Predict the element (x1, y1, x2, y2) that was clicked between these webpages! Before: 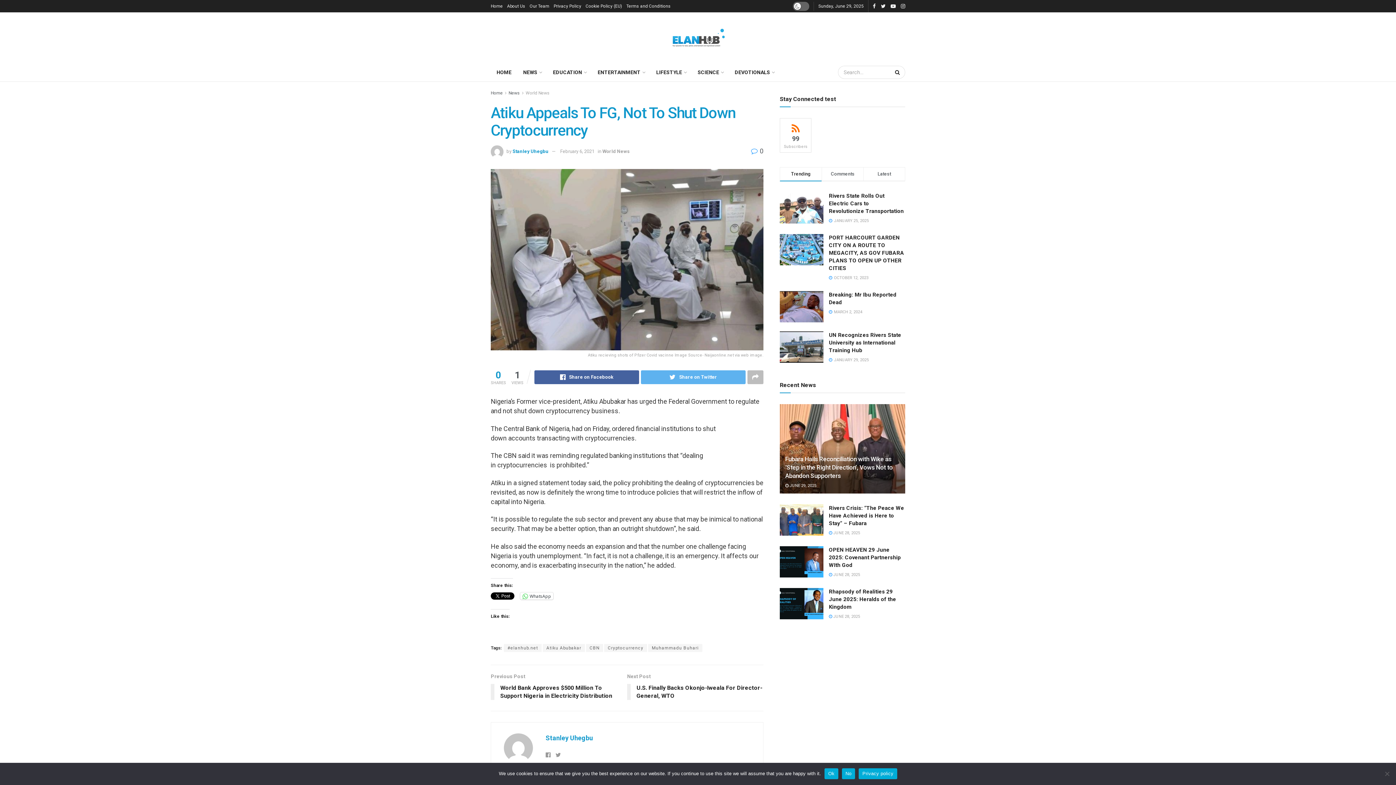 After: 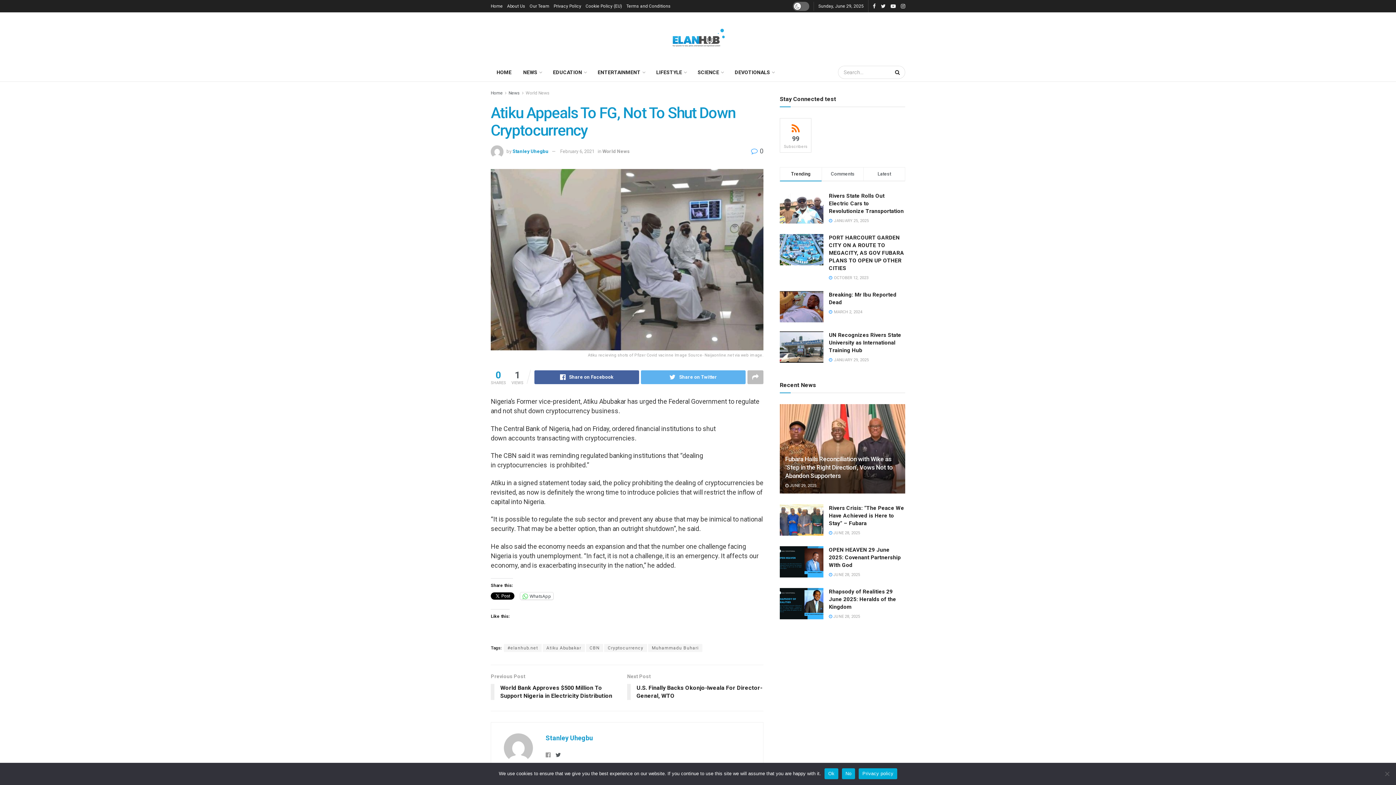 Action: bbox: (555, 751, 561, 759)